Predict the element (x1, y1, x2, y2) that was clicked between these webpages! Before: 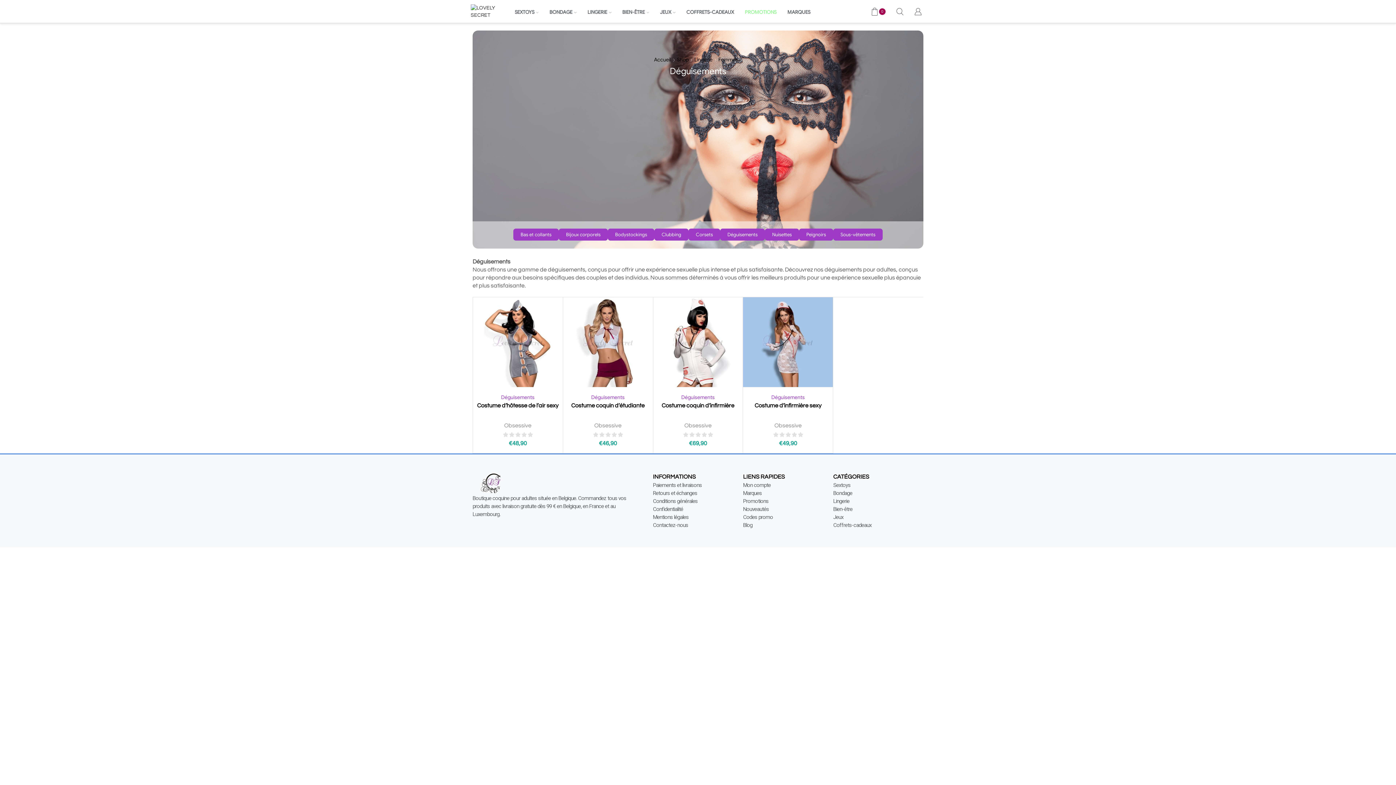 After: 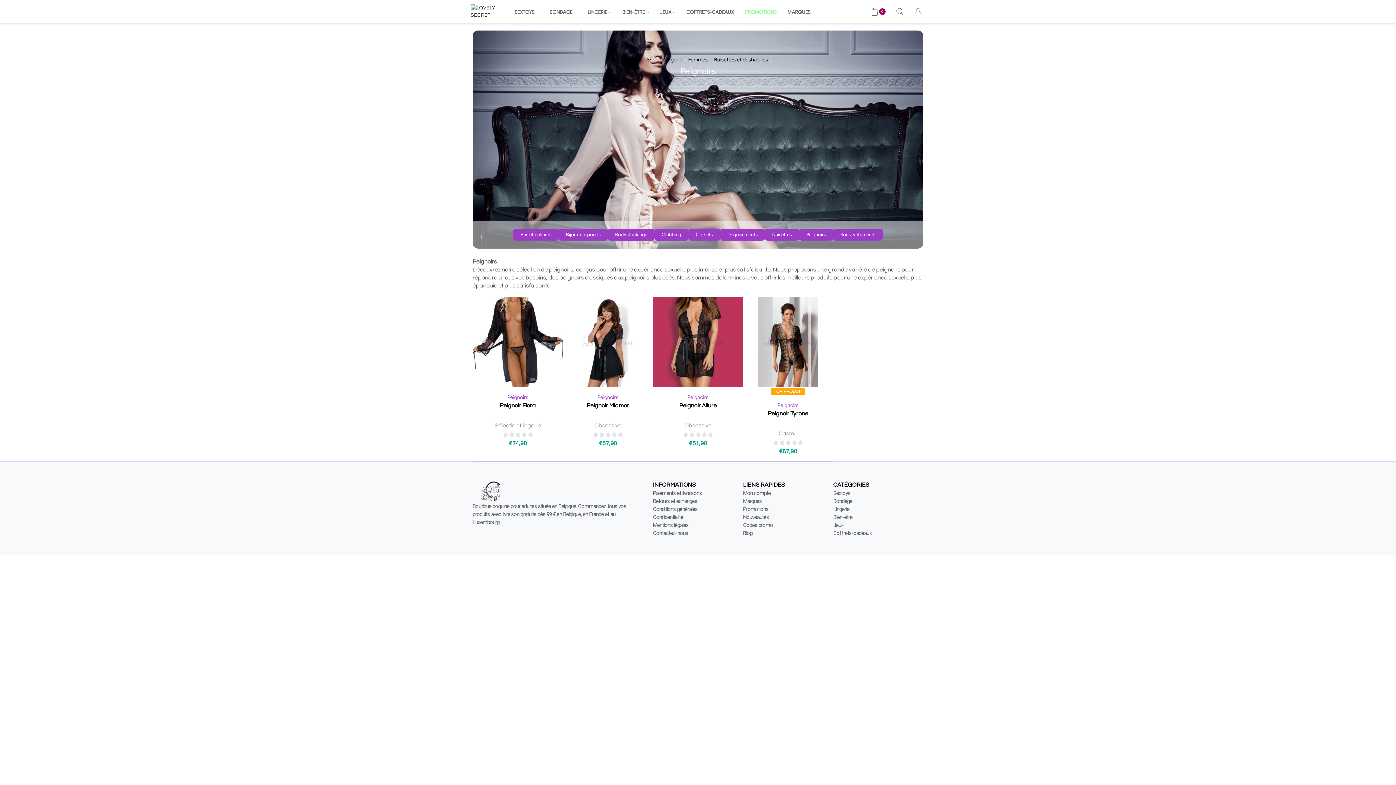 Action: label: Peignoirs bbox: (799, 228, 833, 240)